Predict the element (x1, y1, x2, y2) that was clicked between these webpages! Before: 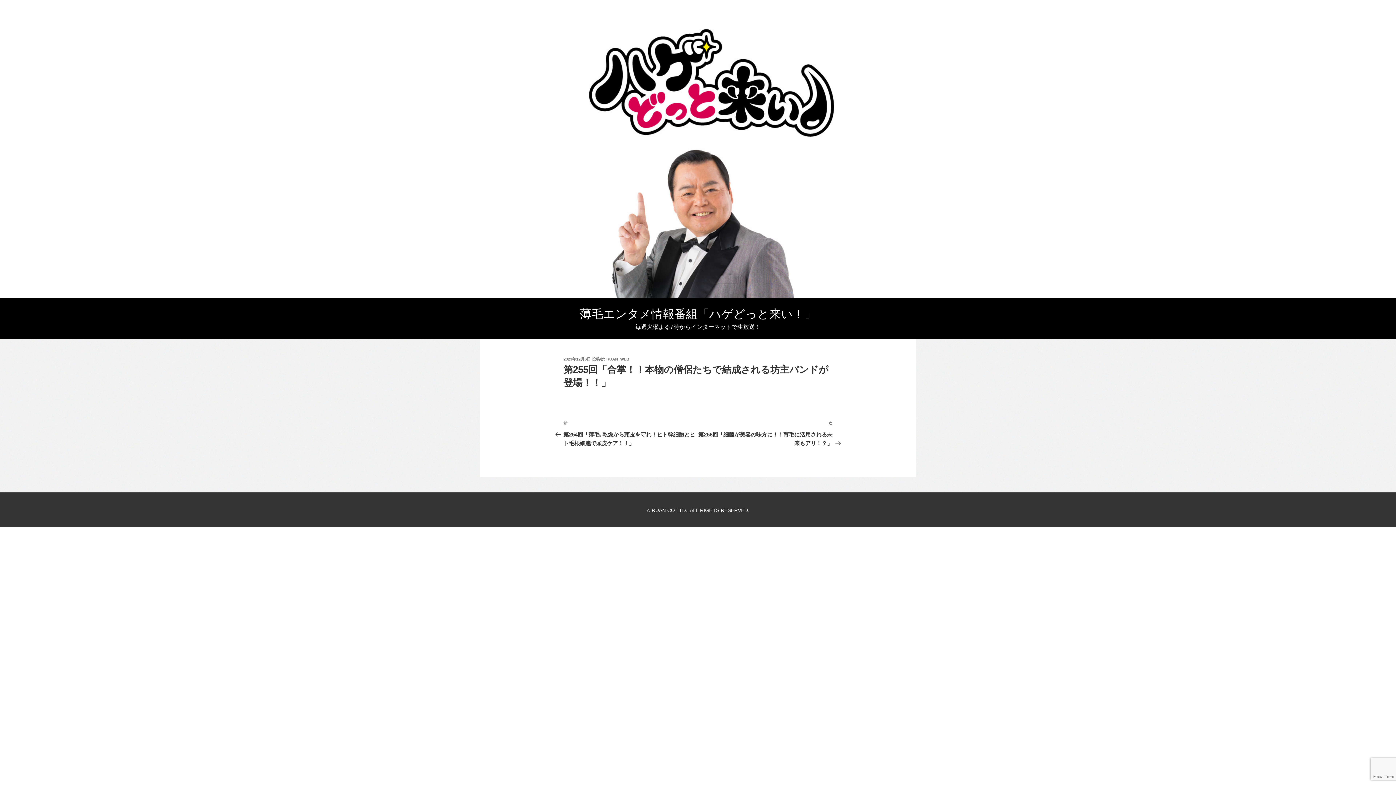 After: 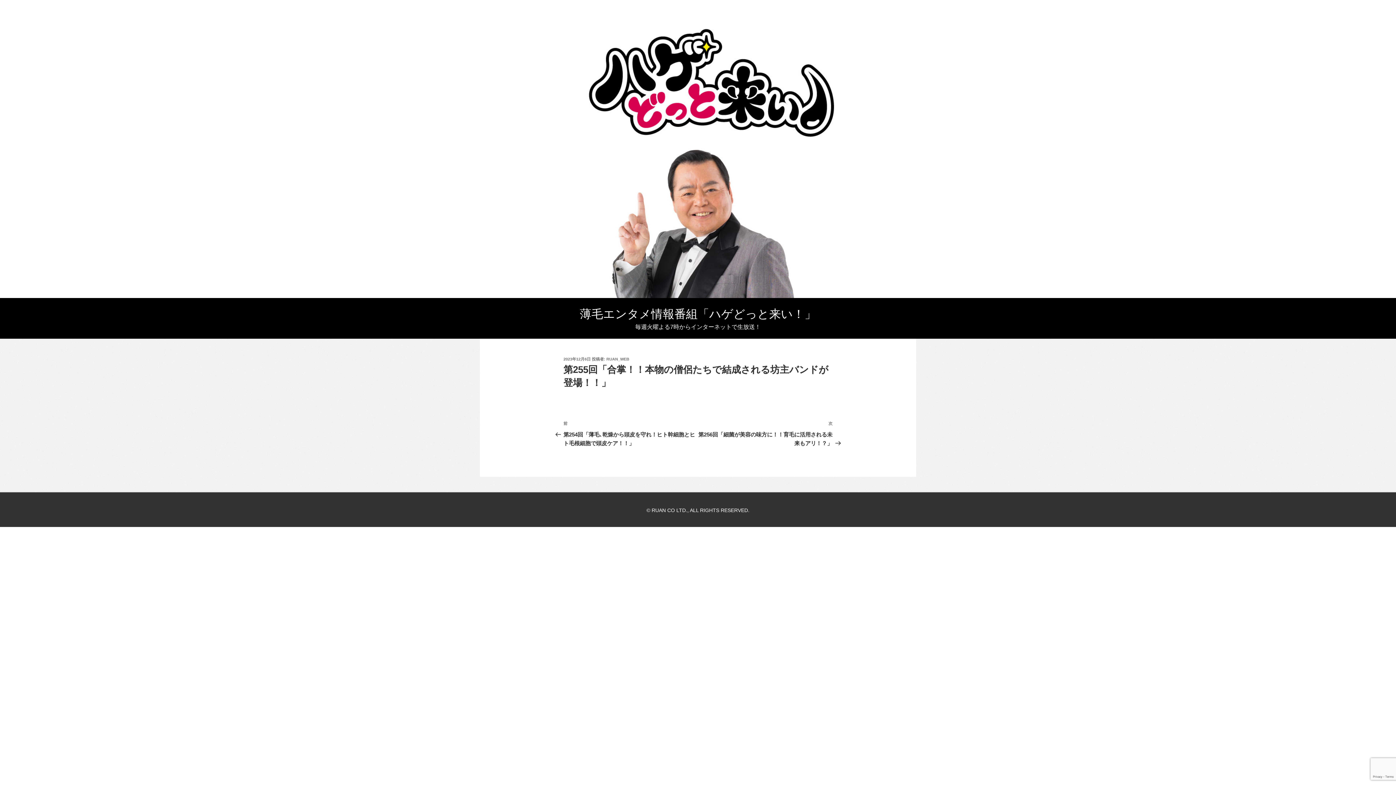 Action: bbox: (563, 357, 590, 361) label: 2023年12月6日